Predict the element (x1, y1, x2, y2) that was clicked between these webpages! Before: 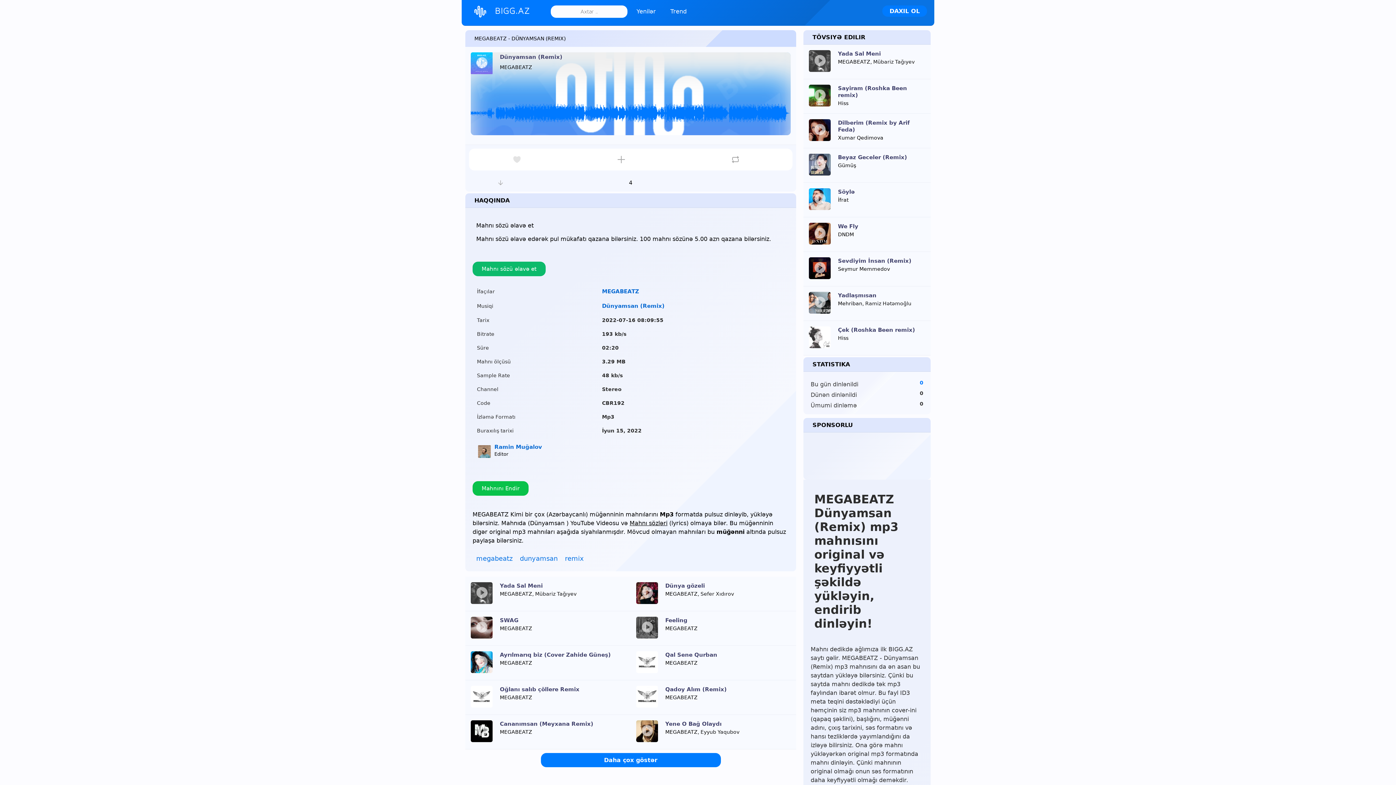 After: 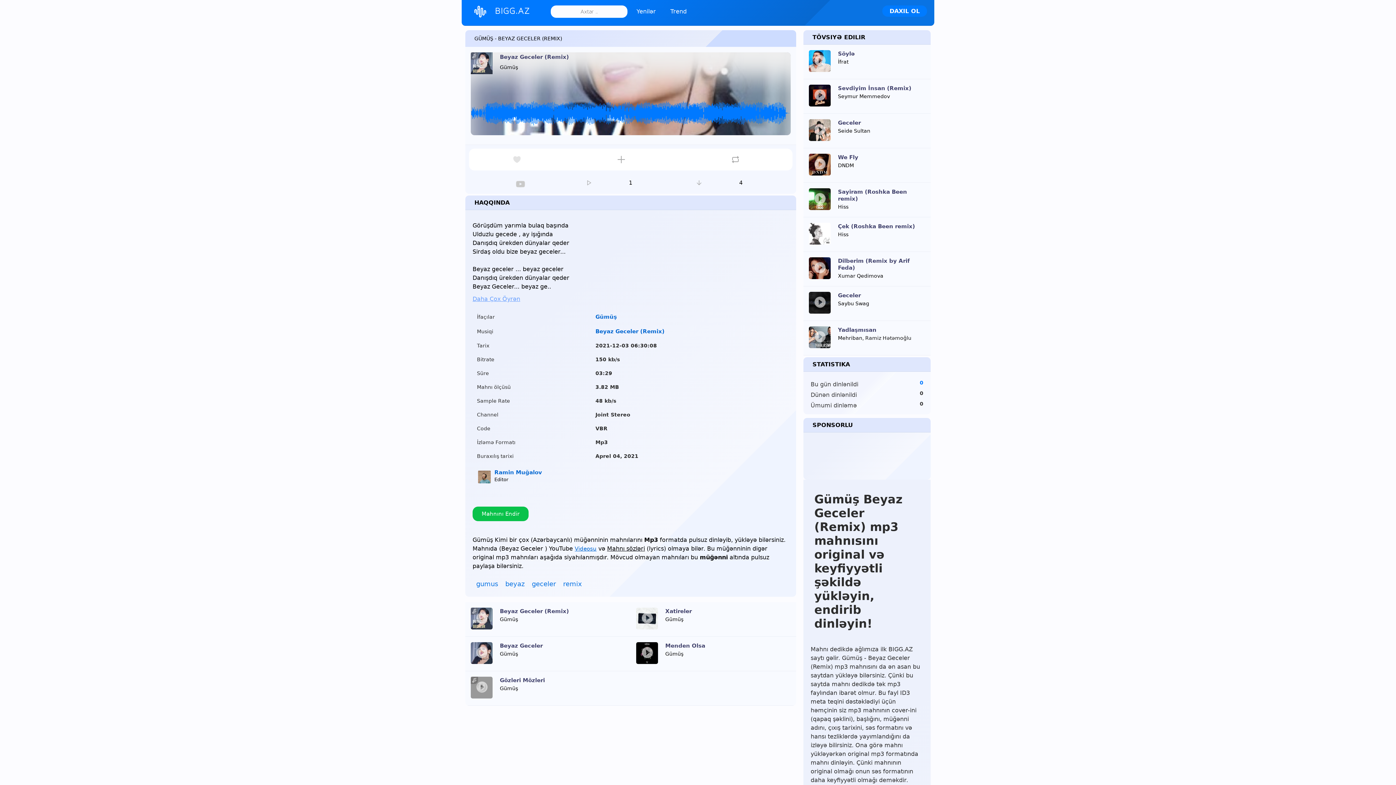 Action: label: Beyaz Geceler (Remix) bbox: (838, 154, 907, 160)